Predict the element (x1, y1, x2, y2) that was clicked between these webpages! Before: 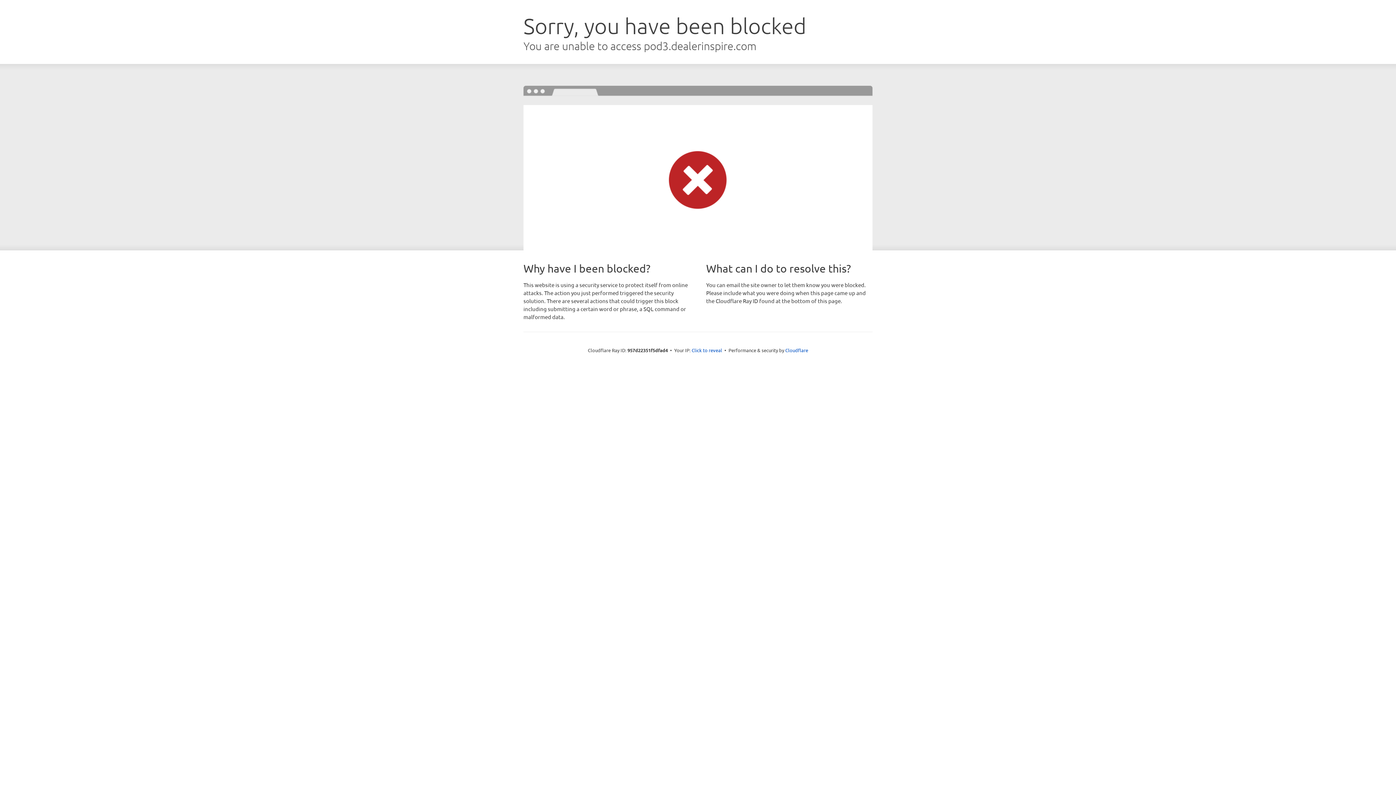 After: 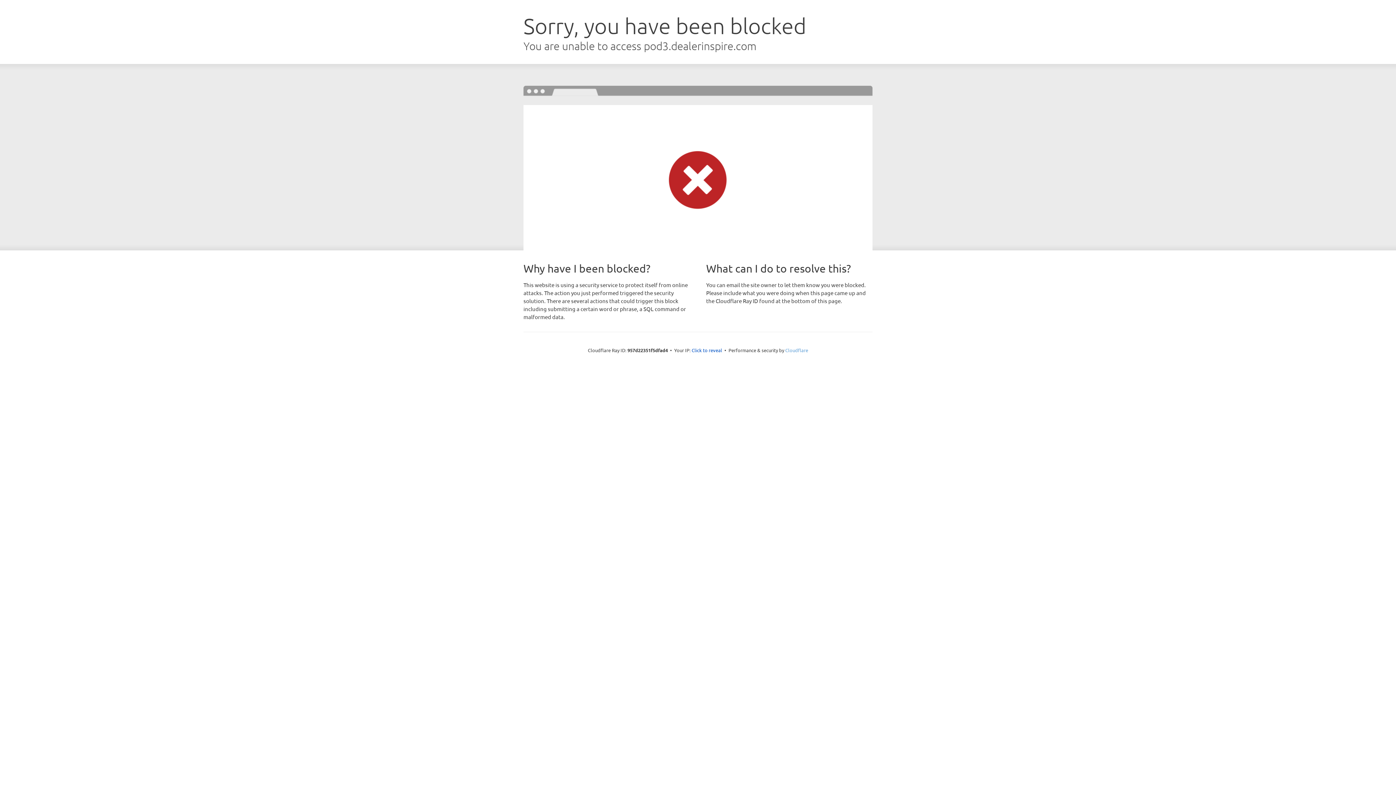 Action: label: Cloudflare bbox: (785, 347, 808, 353)